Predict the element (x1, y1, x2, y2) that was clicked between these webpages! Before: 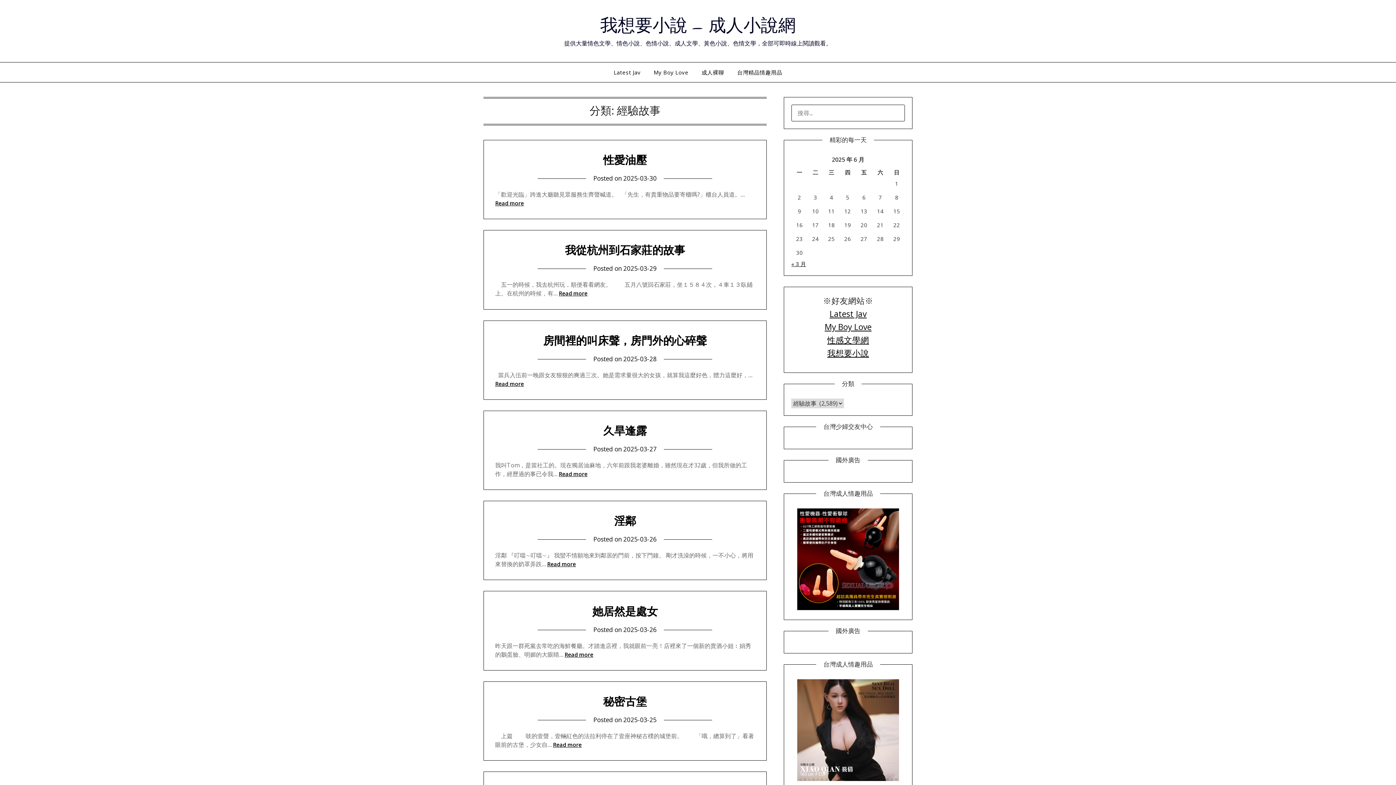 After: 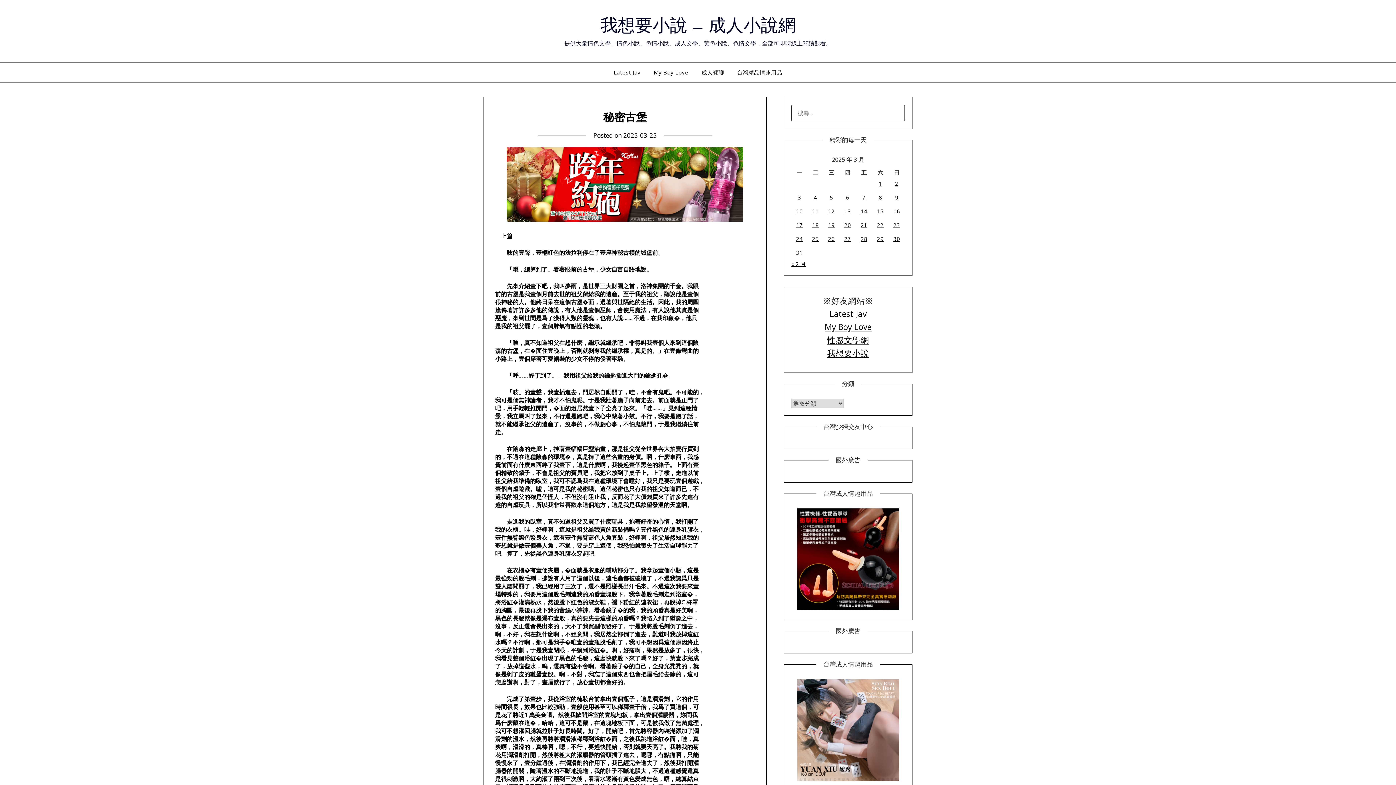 Action: bbox: (603, 694, 647, 709) label: 秘密古堡